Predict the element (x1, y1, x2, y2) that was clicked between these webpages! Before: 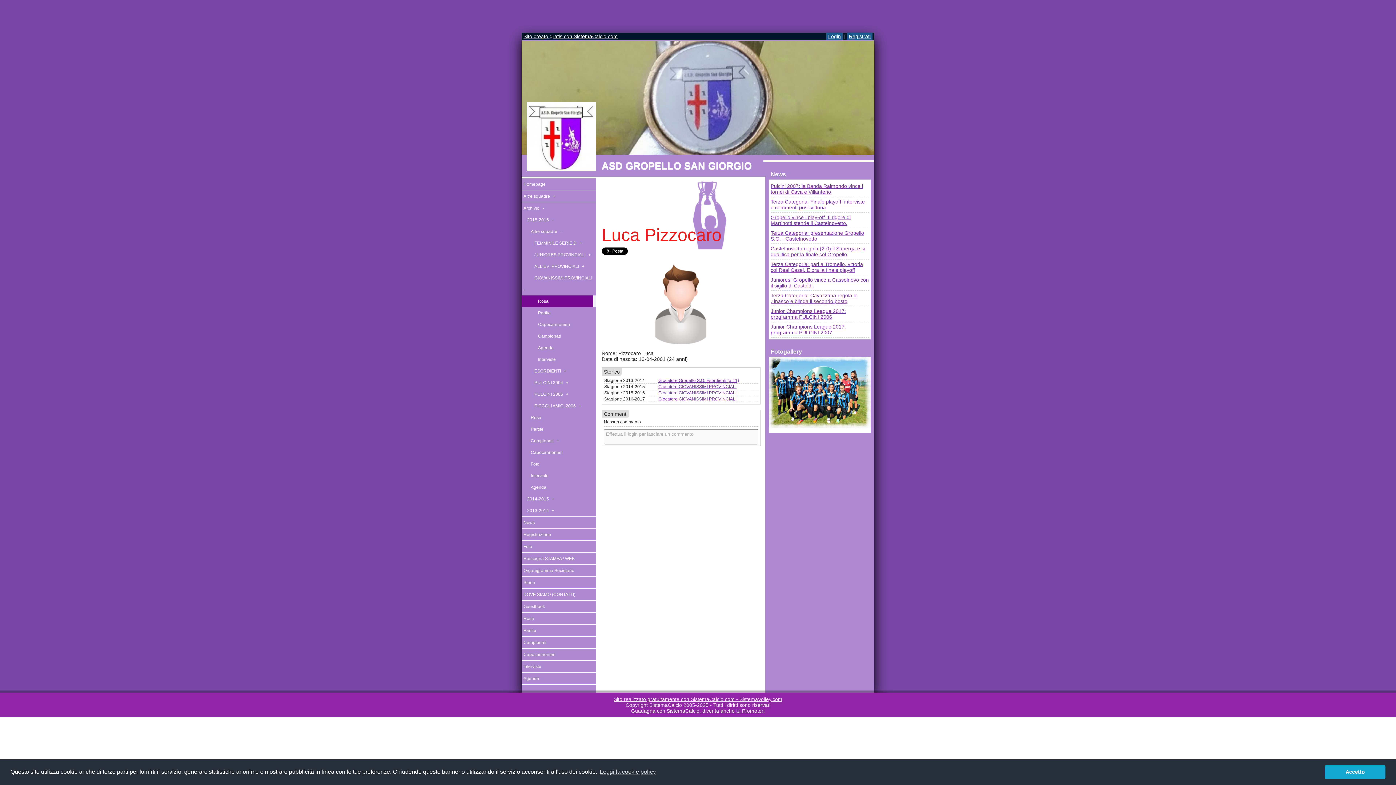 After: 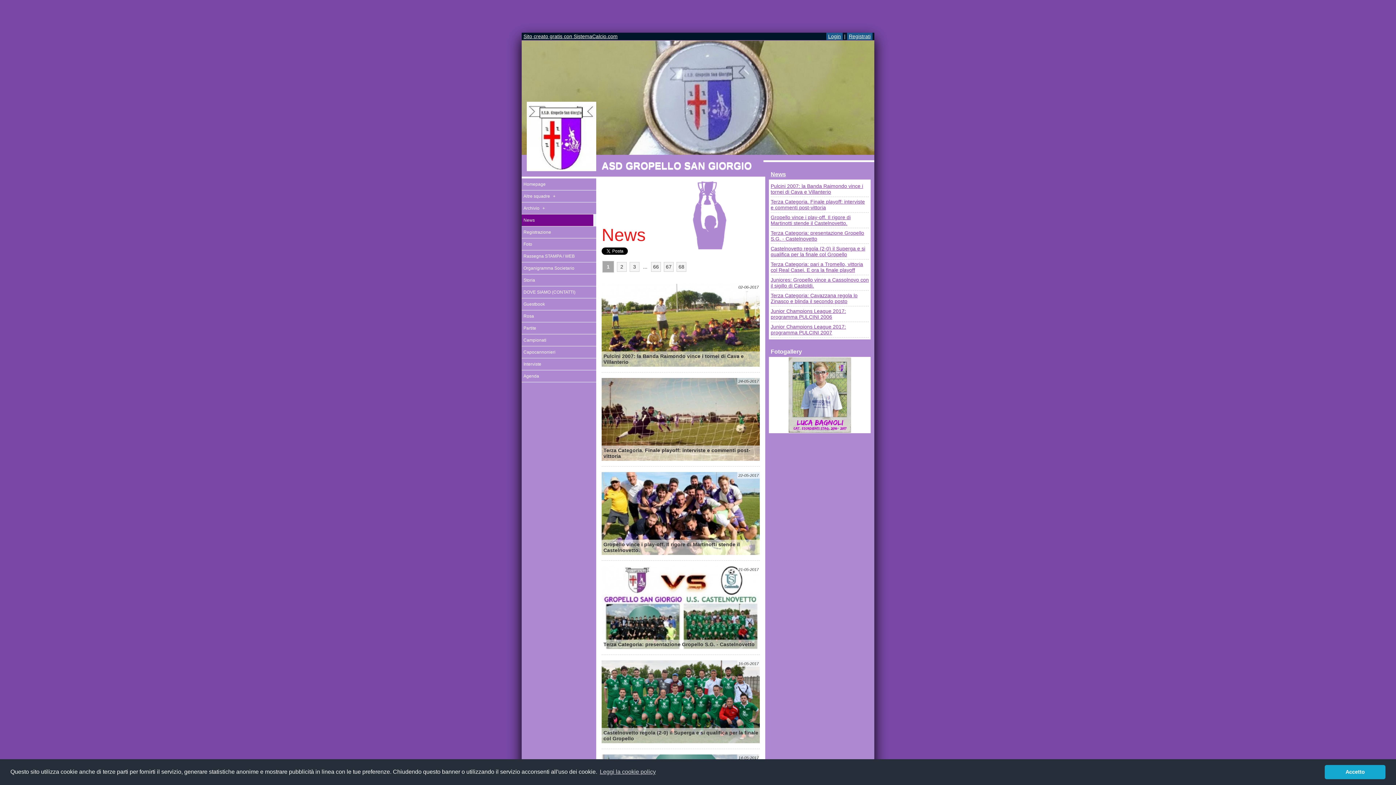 Action: bbox: (521, 517, 596, 528) label: News